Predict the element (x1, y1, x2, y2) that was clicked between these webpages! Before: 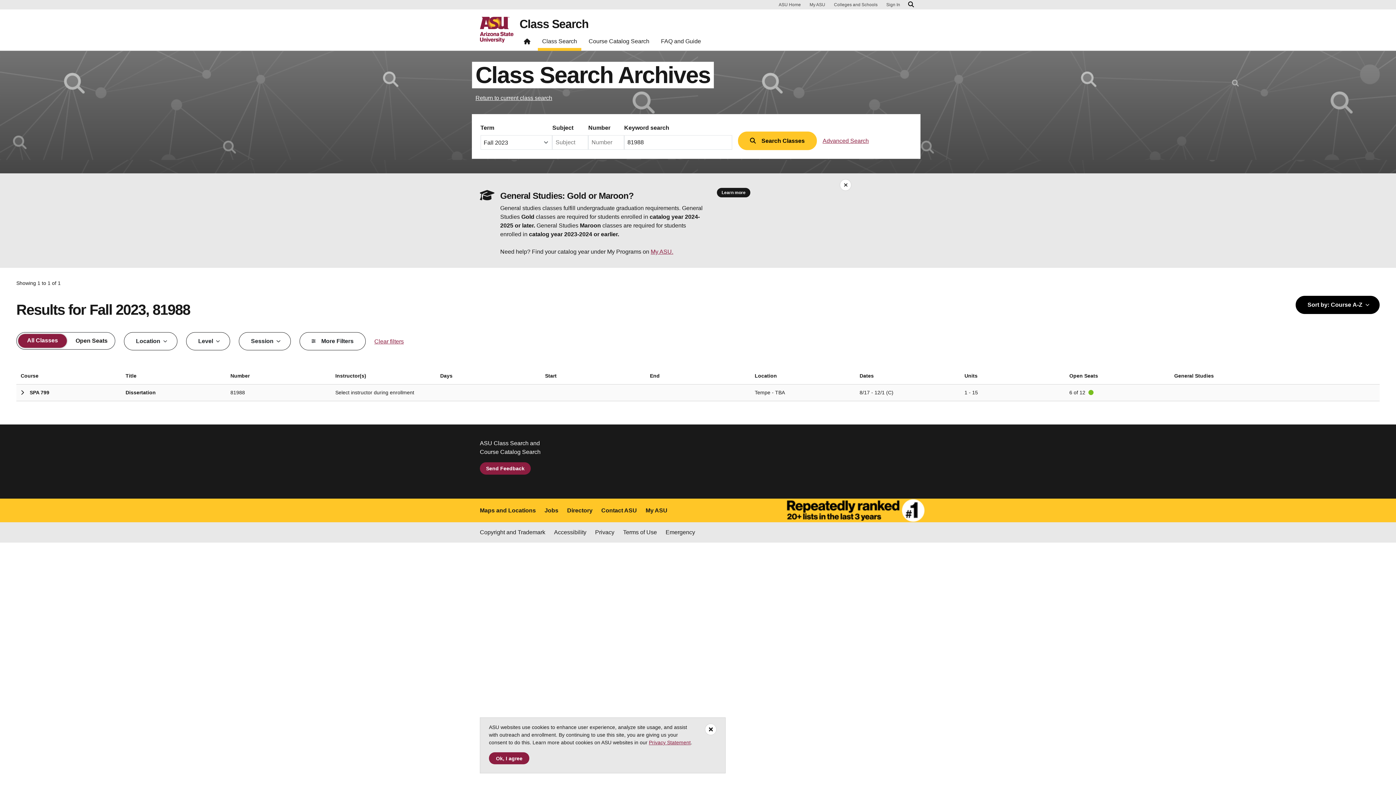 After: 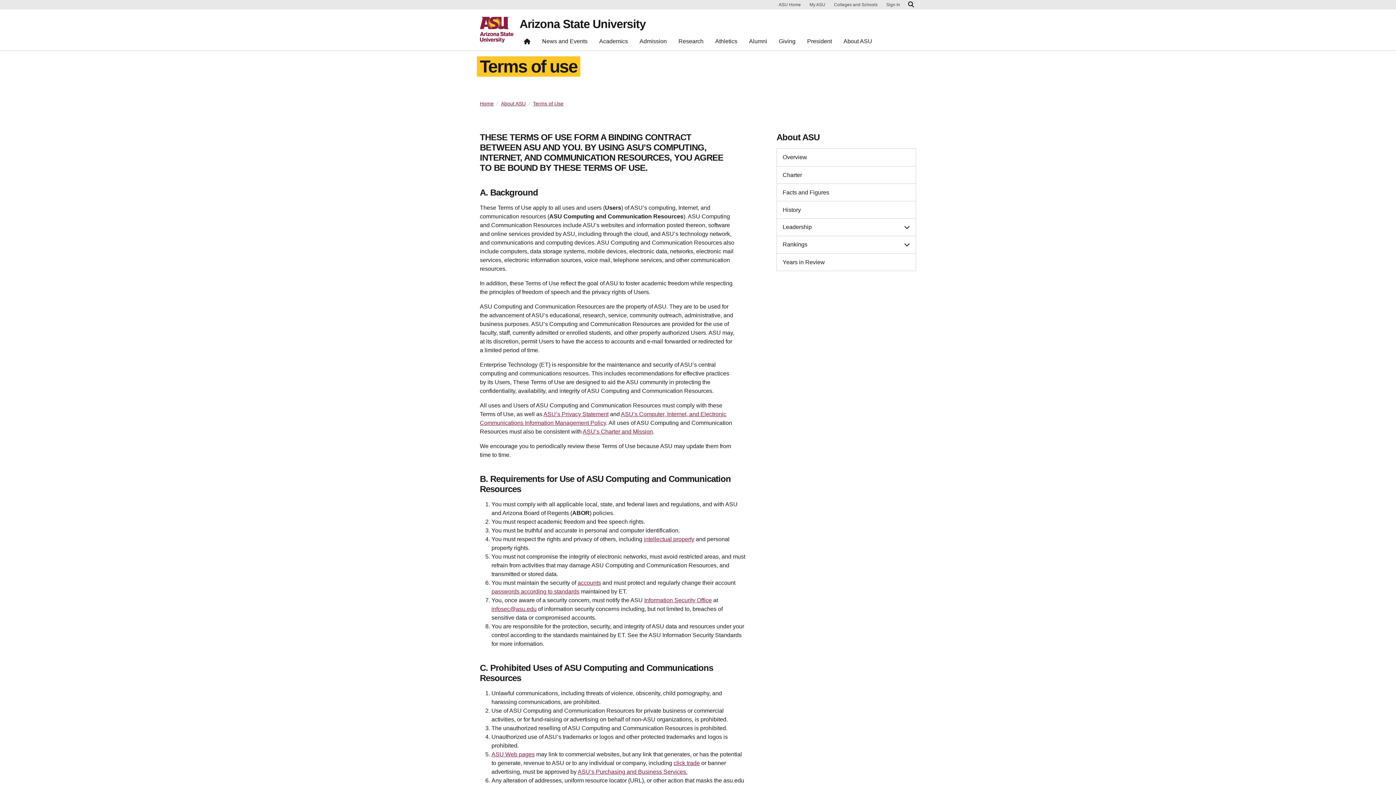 Action: bbox: (623, 528, 657, 537) label: Terms of Use